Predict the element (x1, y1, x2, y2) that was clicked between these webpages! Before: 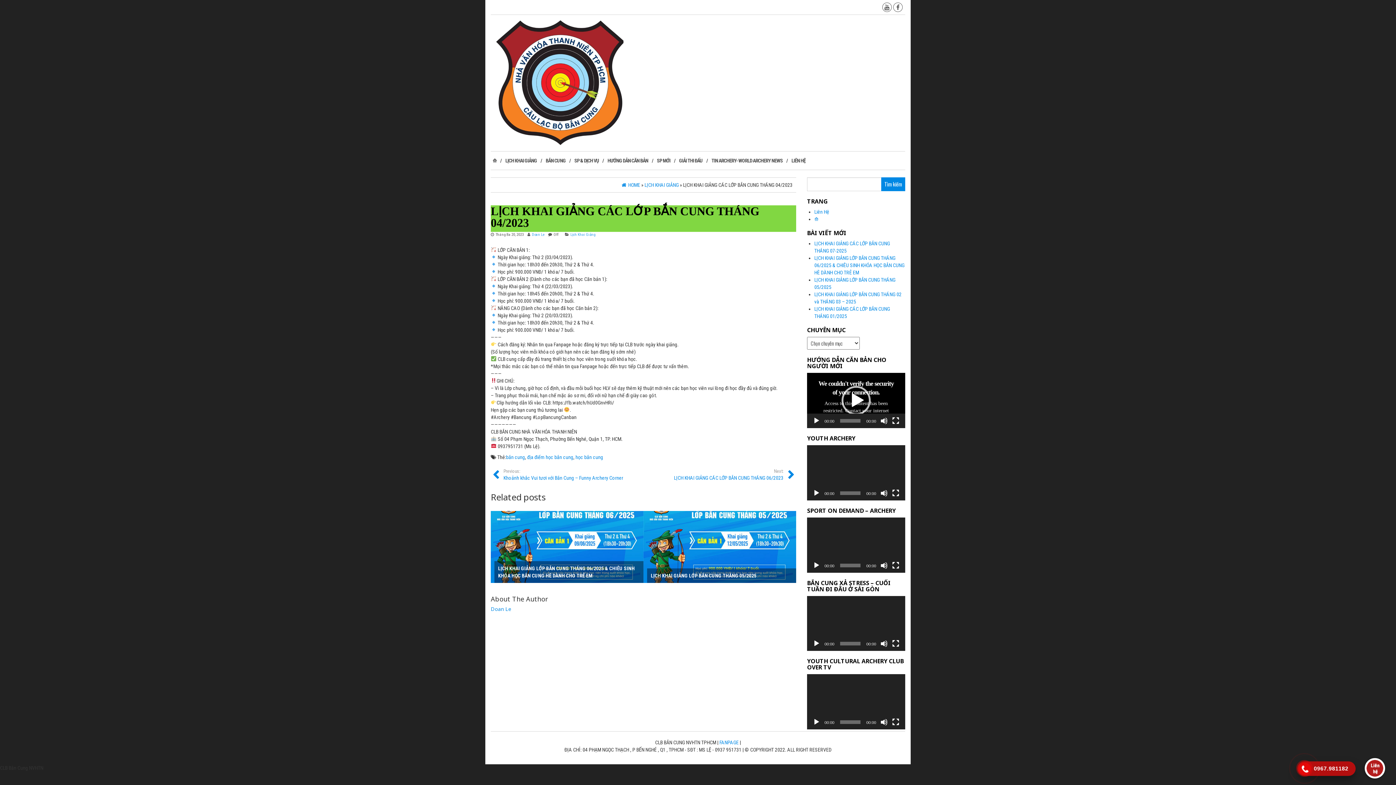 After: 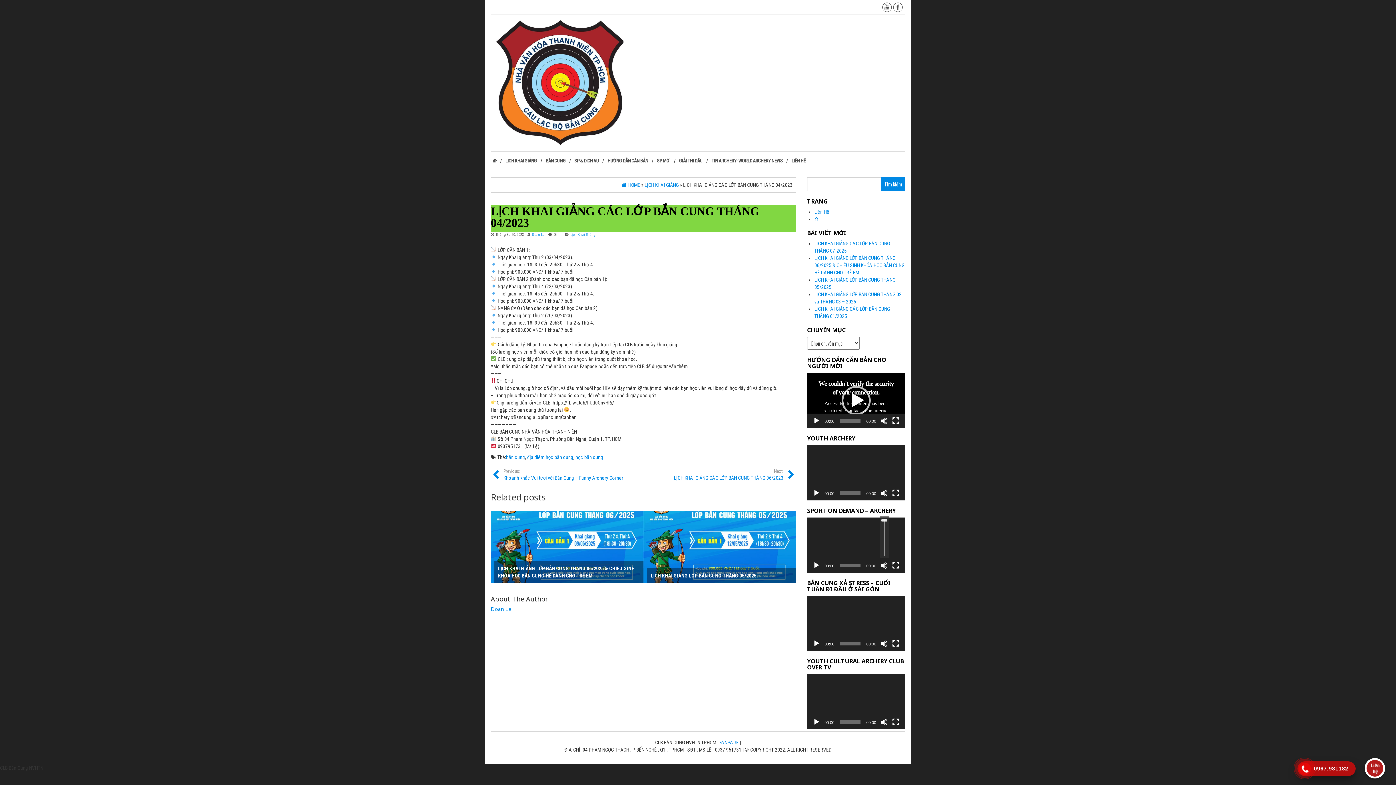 Action: bbox: (880, 562, 888, 569) label: Tắt tiếng